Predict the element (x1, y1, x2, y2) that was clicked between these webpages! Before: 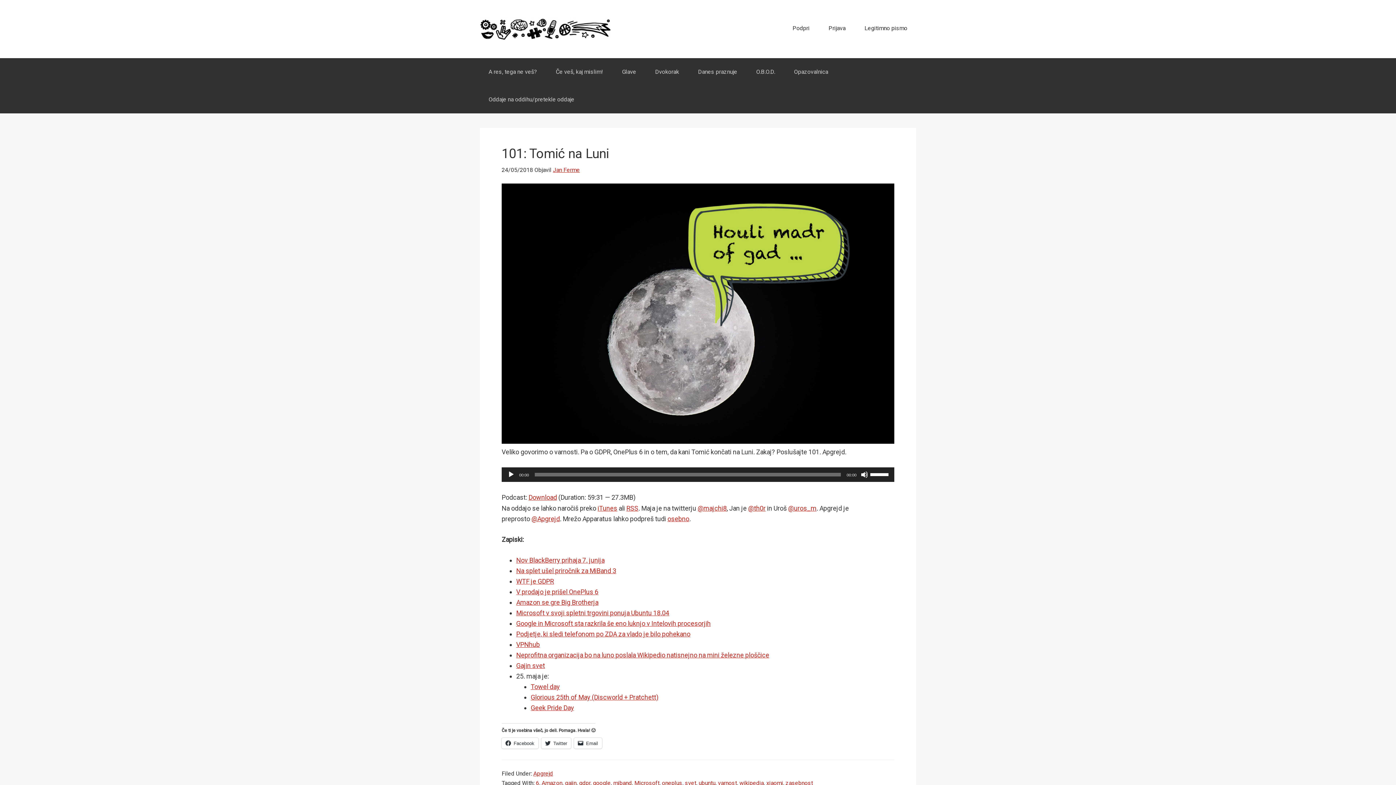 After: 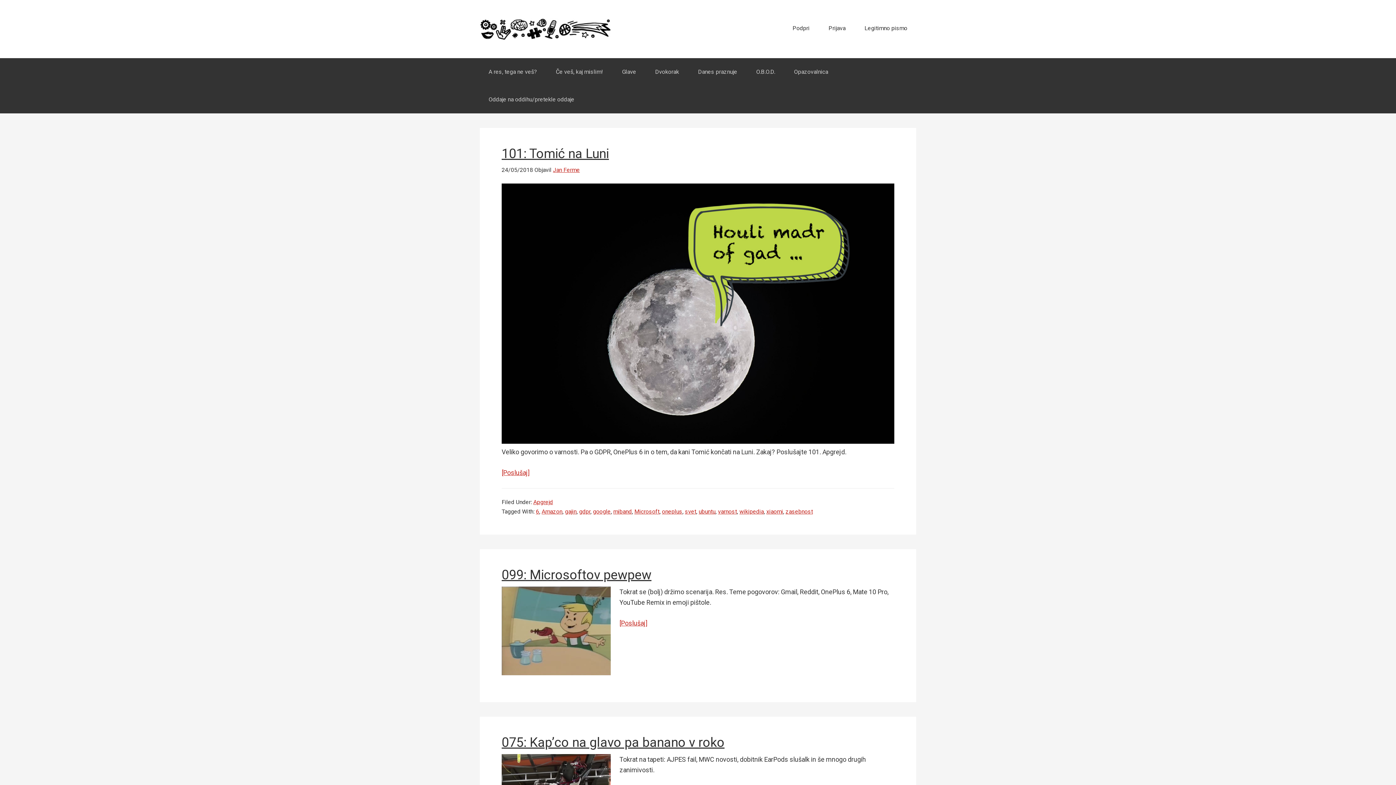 Action: label: 6 bbox: (536, 779, 539, 786)